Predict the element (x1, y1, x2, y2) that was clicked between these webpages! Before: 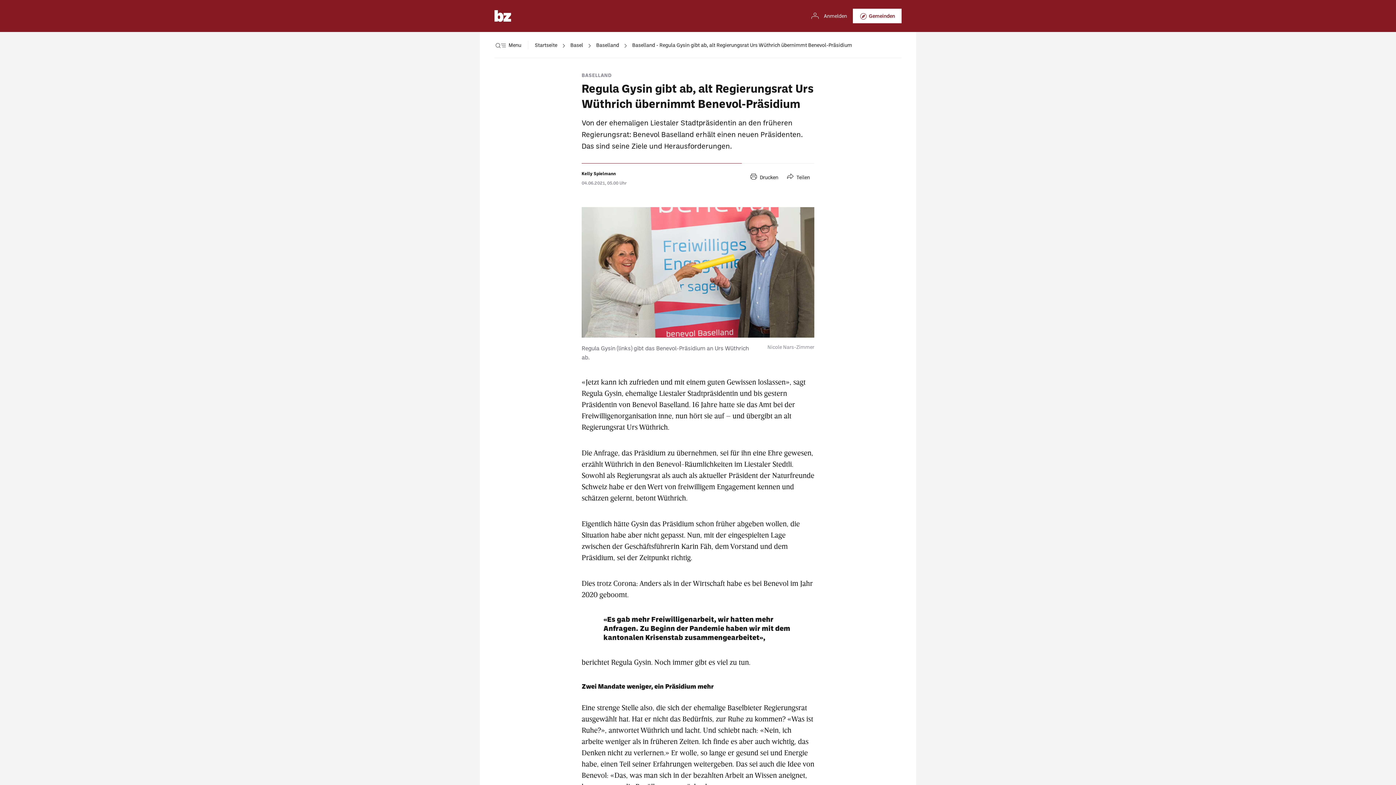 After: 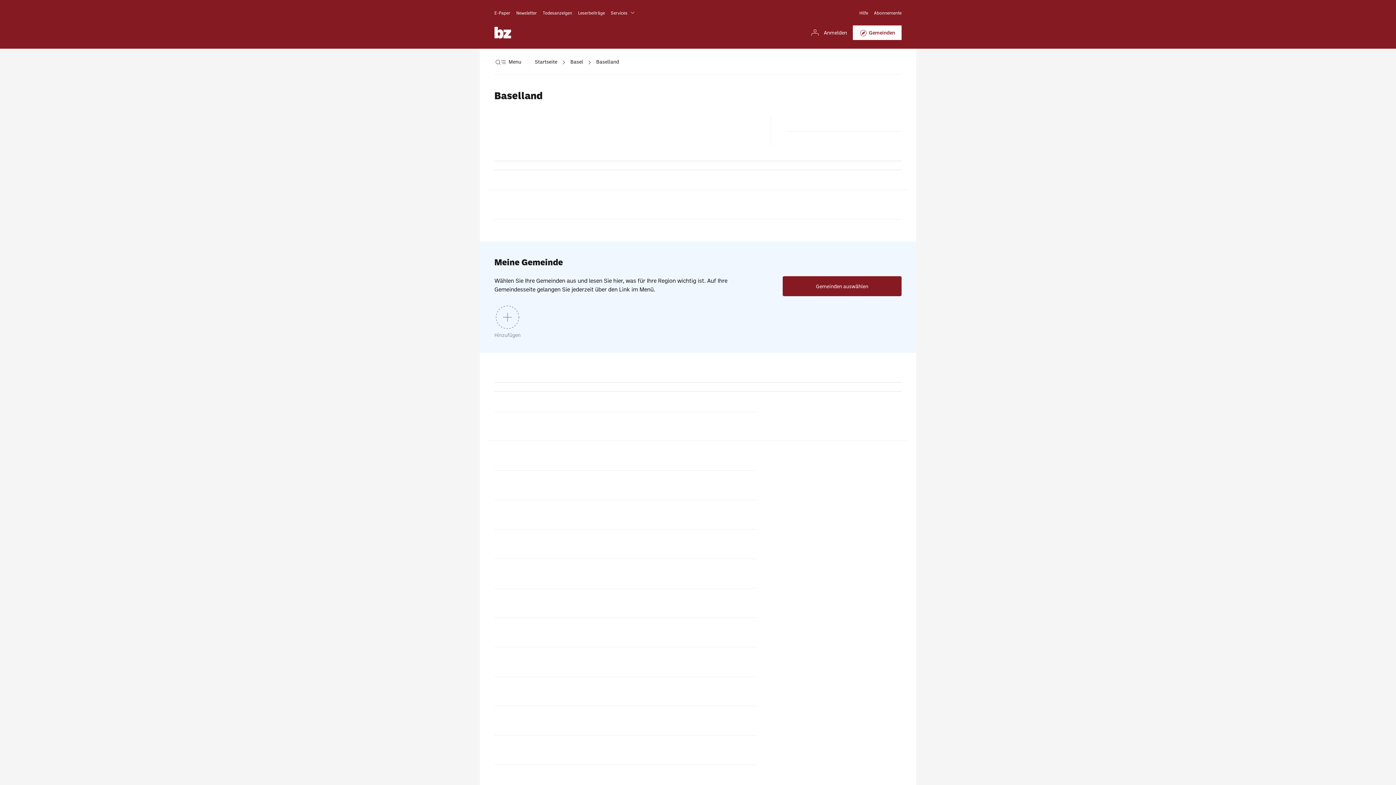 Action: label: Baselland bbox: (596, 32, 619, 58)